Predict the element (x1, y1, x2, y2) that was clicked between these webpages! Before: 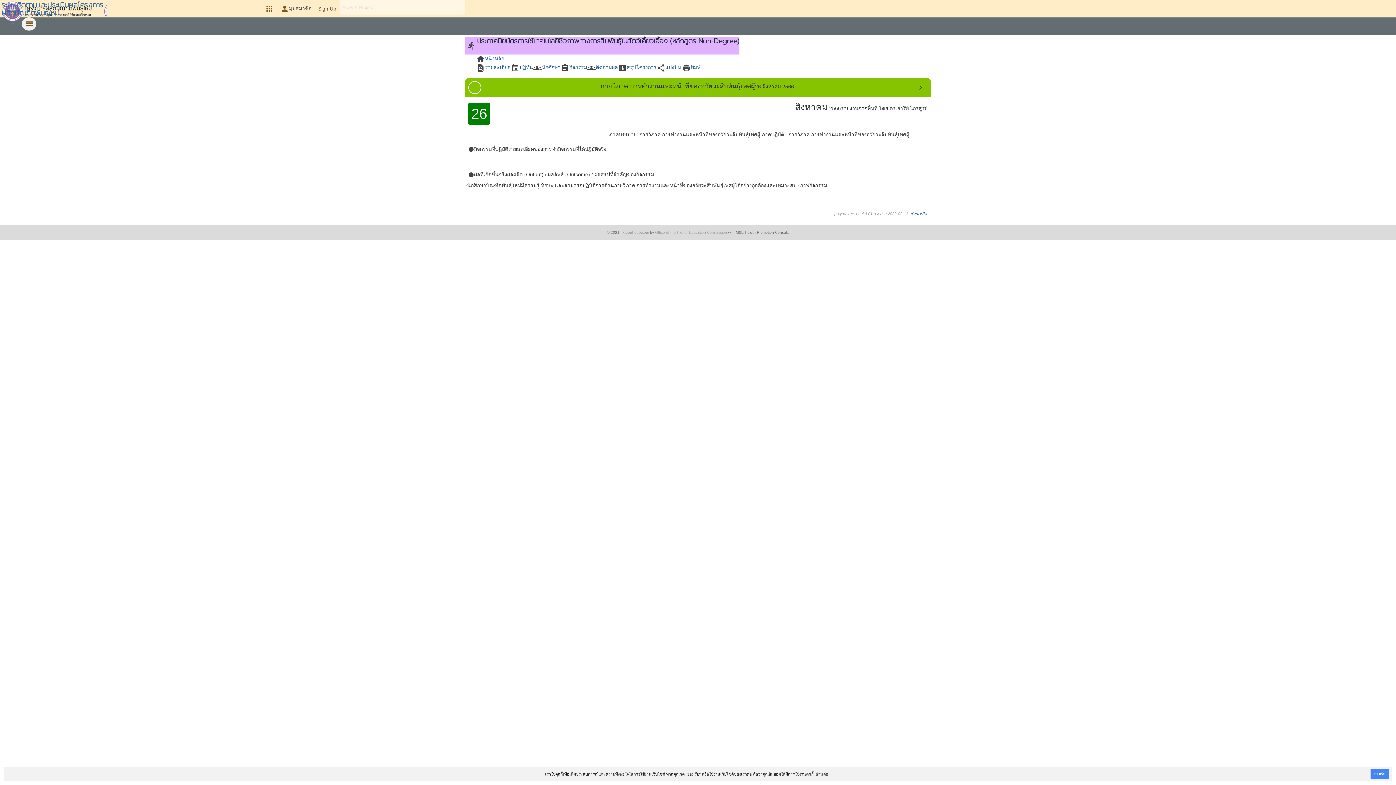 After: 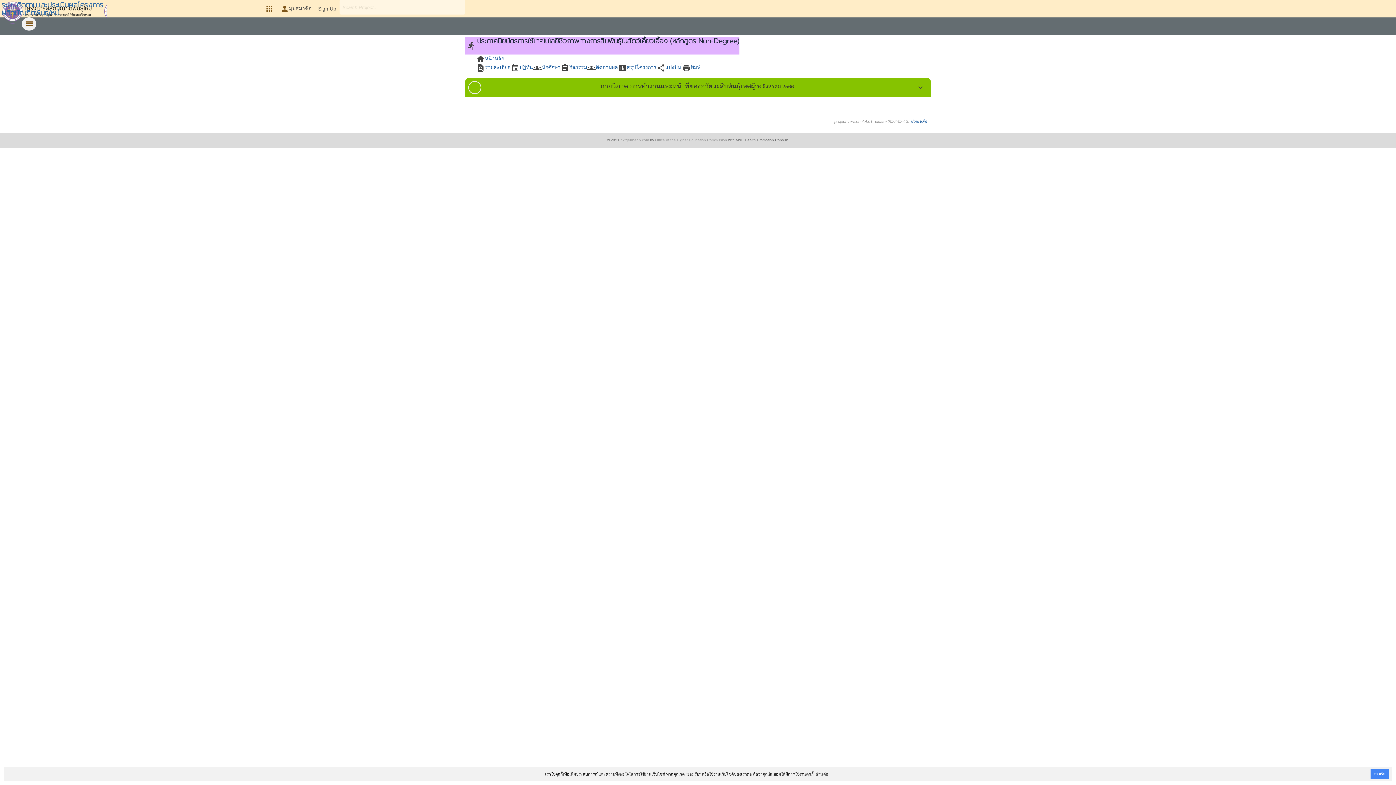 Action: bbox: (913, 80, 928, 94) label: chevron_right